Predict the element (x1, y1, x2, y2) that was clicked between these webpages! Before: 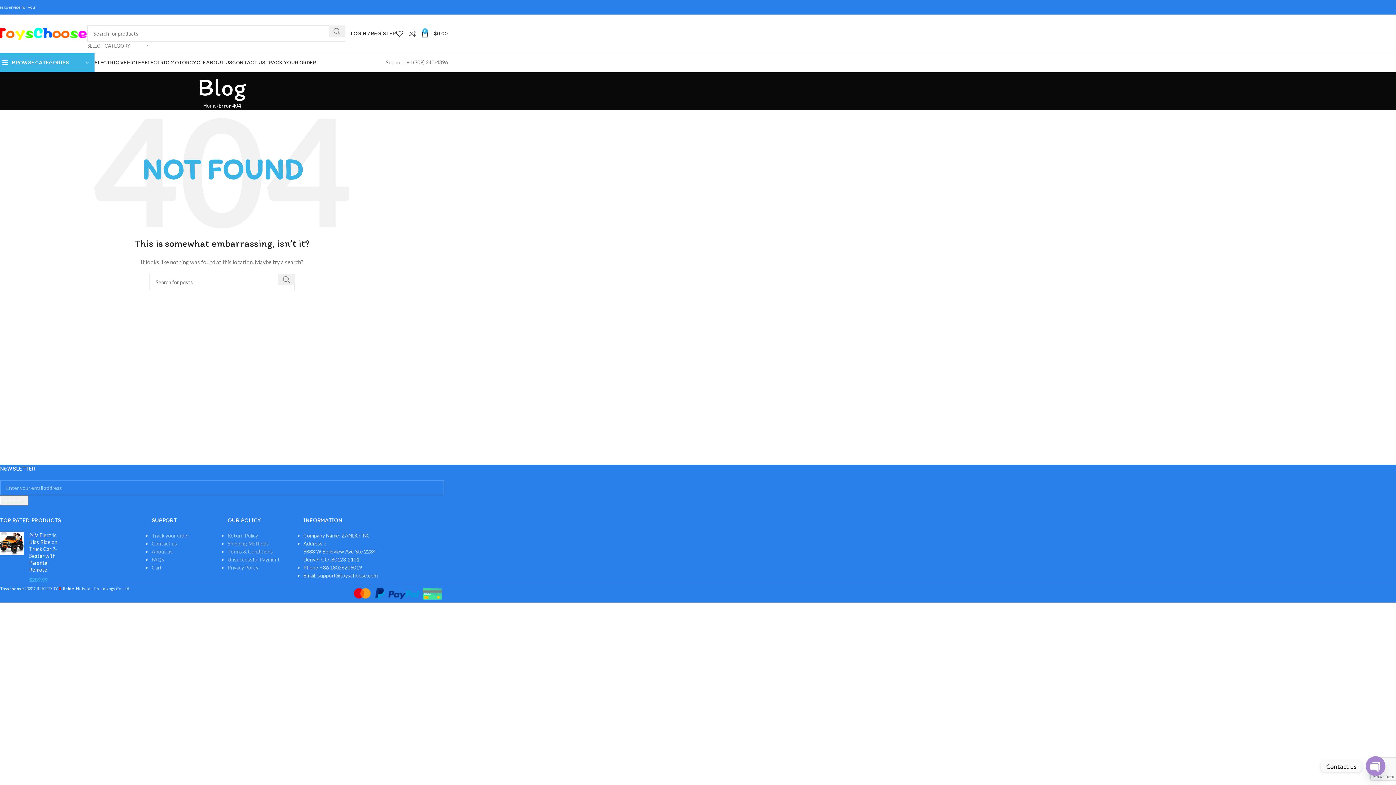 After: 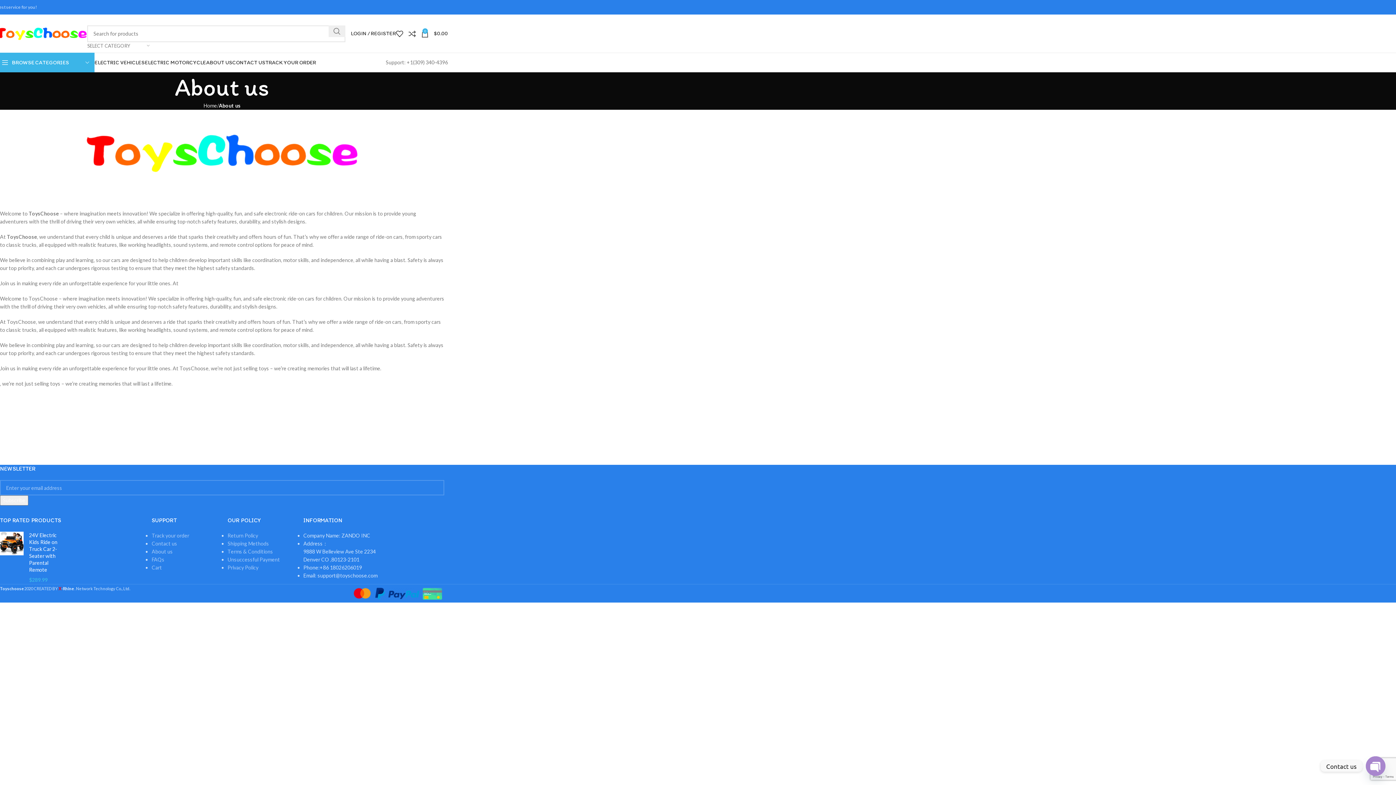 Action: label: About us bbox: (151, 548, 172, 554)